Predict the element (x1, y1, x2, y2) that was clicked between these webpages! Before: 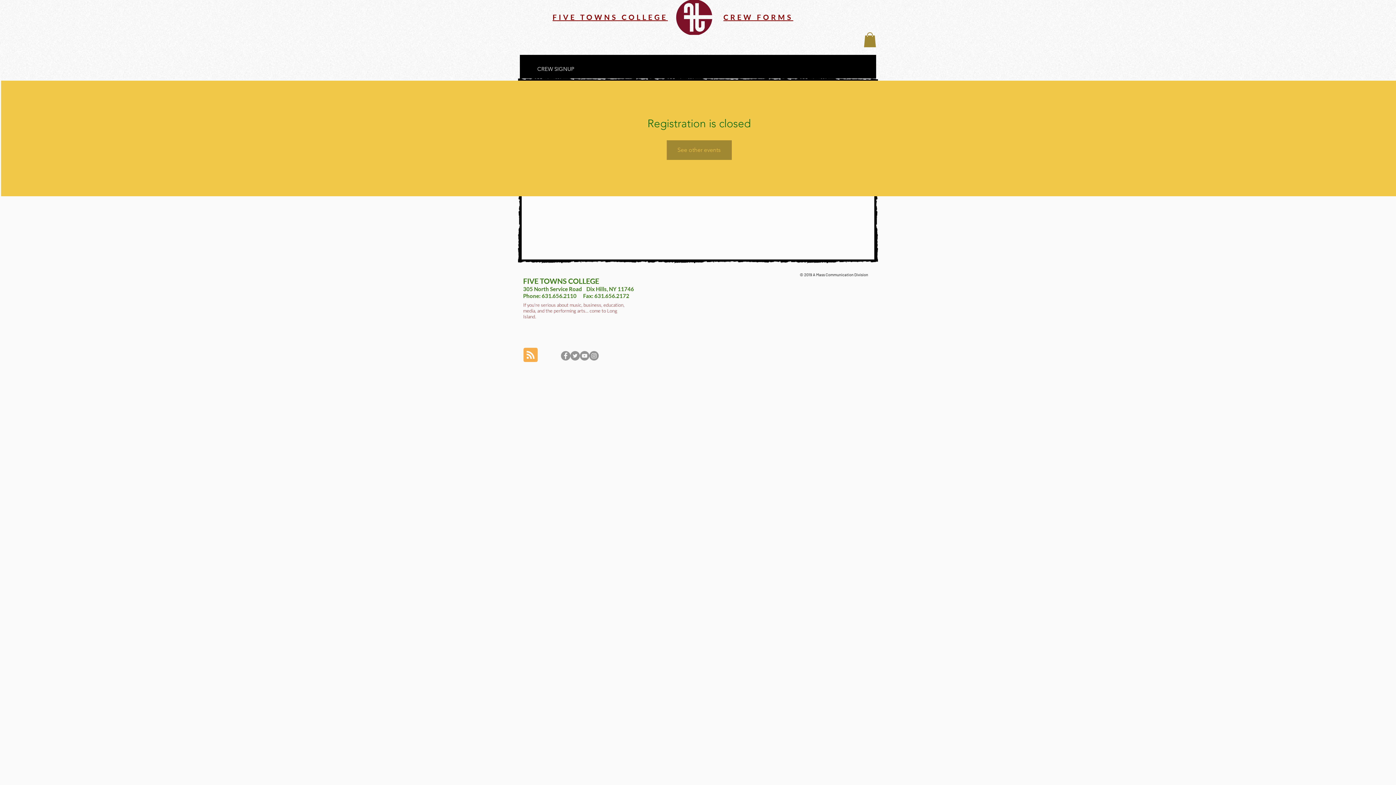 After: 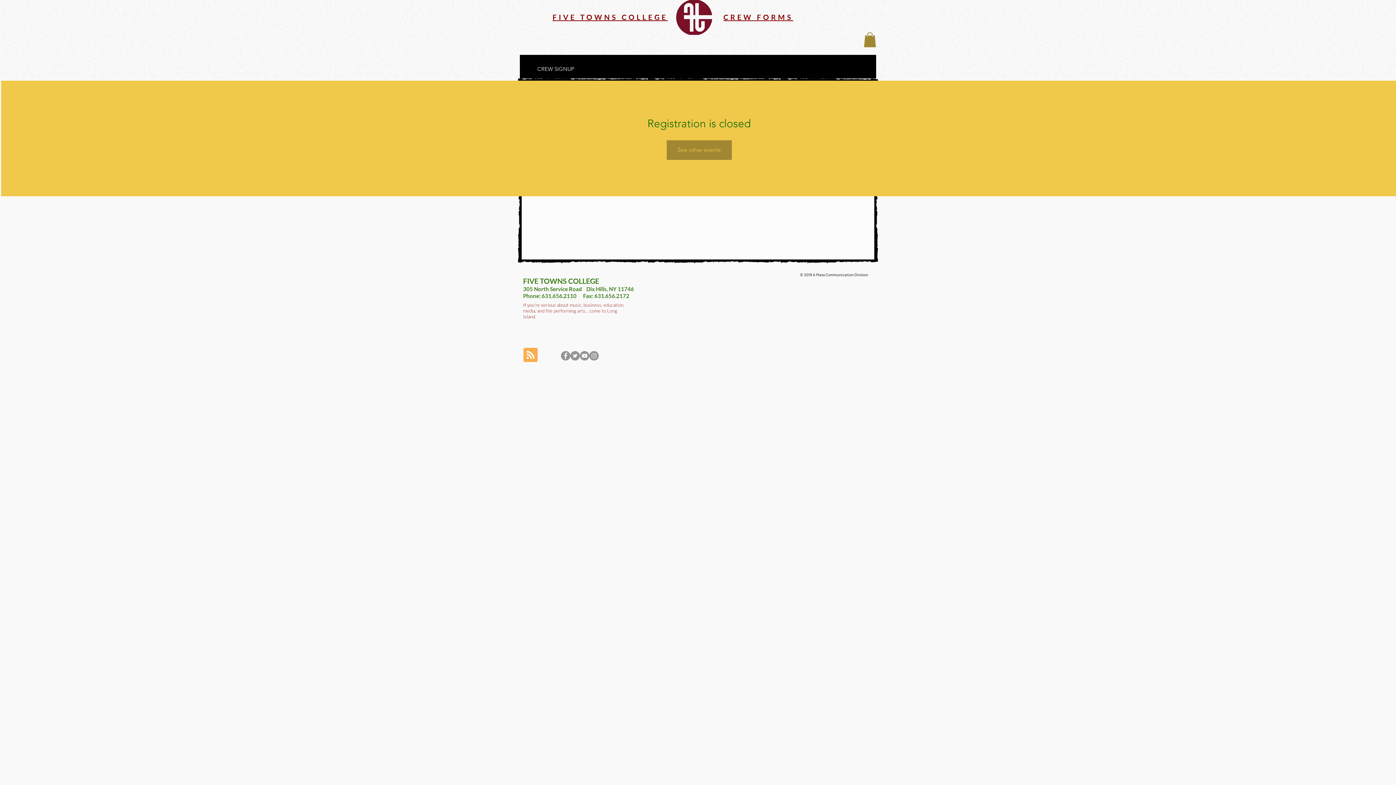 Action: bbox: (864, 32, 876, 47)